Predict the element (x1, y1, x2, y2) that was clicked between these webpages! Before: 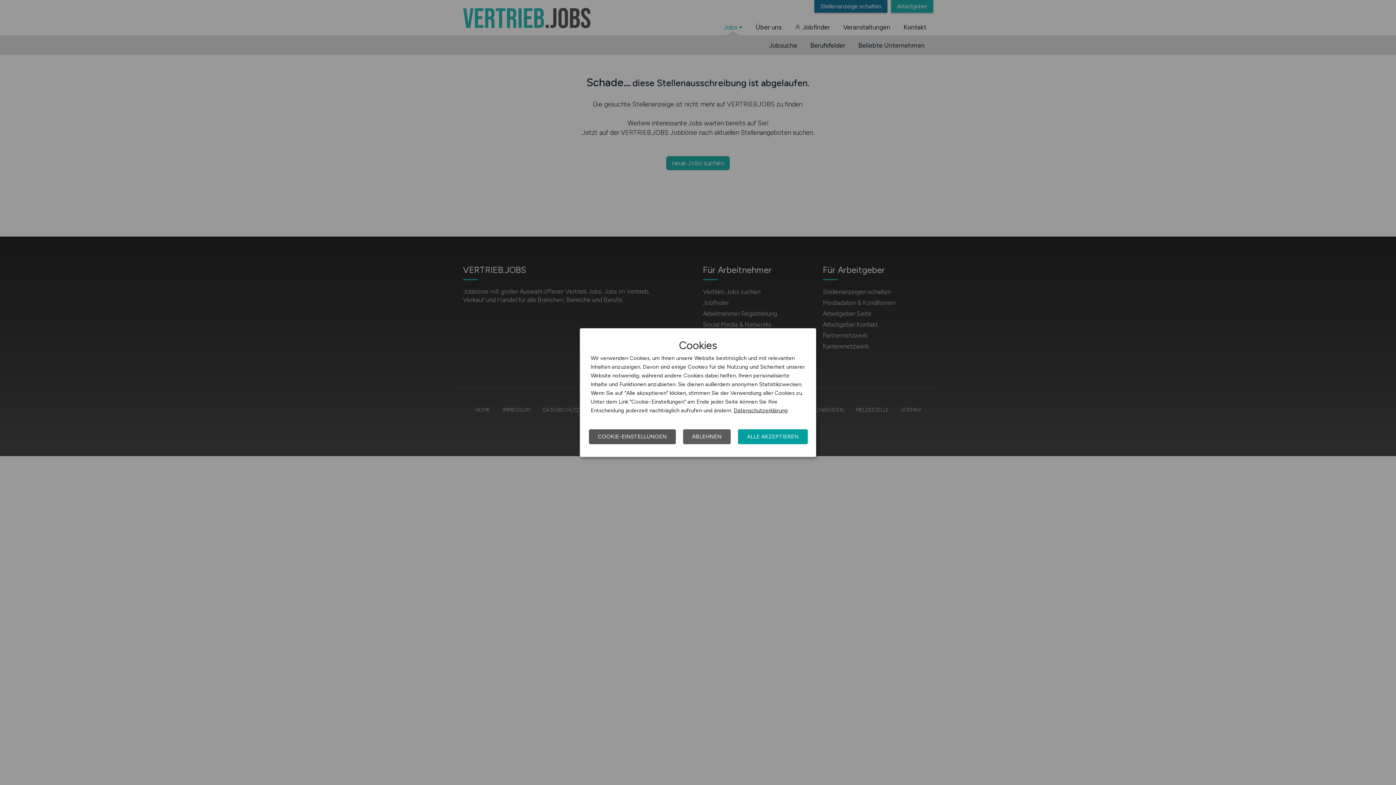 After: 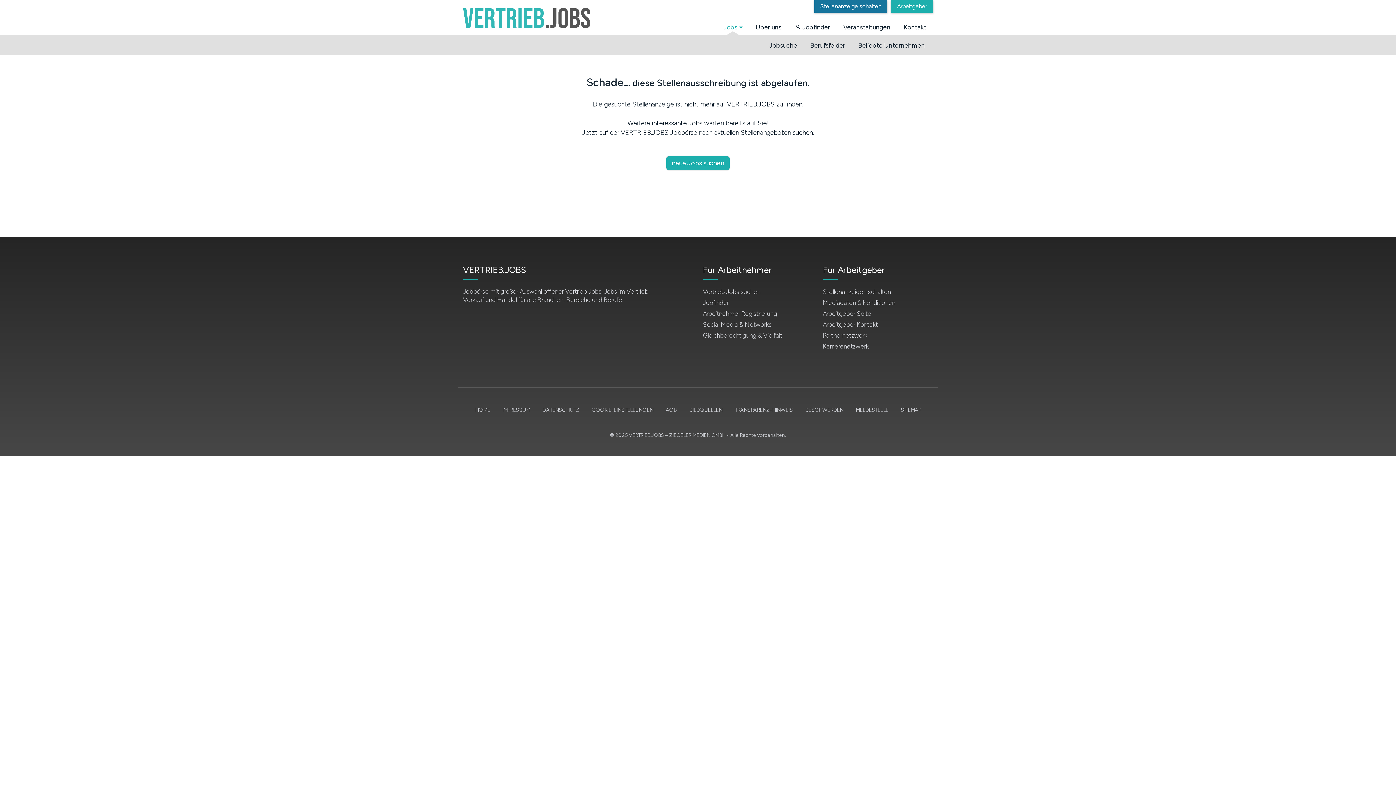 Action: label: ALLE AKZEPTIEREN bbox: (738, 429, 808, 444)